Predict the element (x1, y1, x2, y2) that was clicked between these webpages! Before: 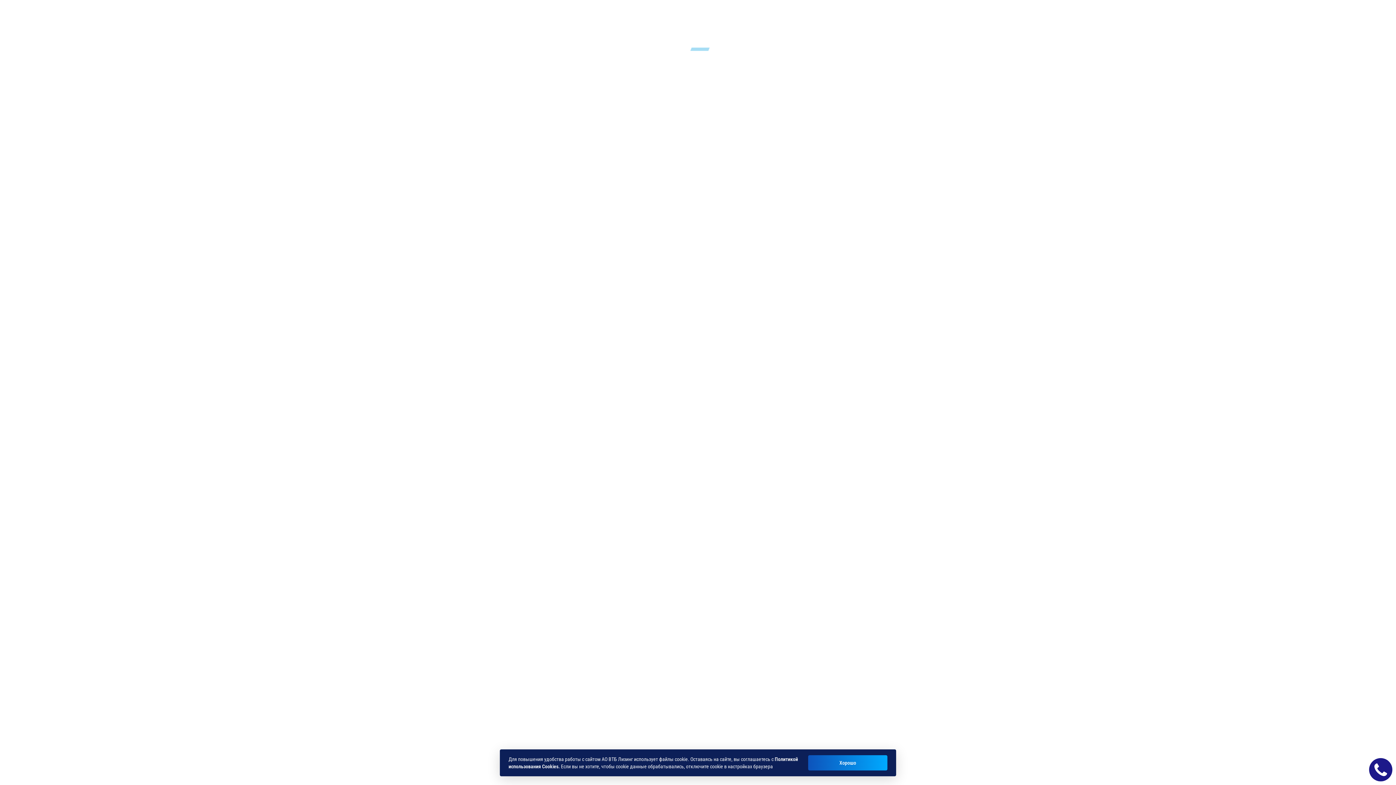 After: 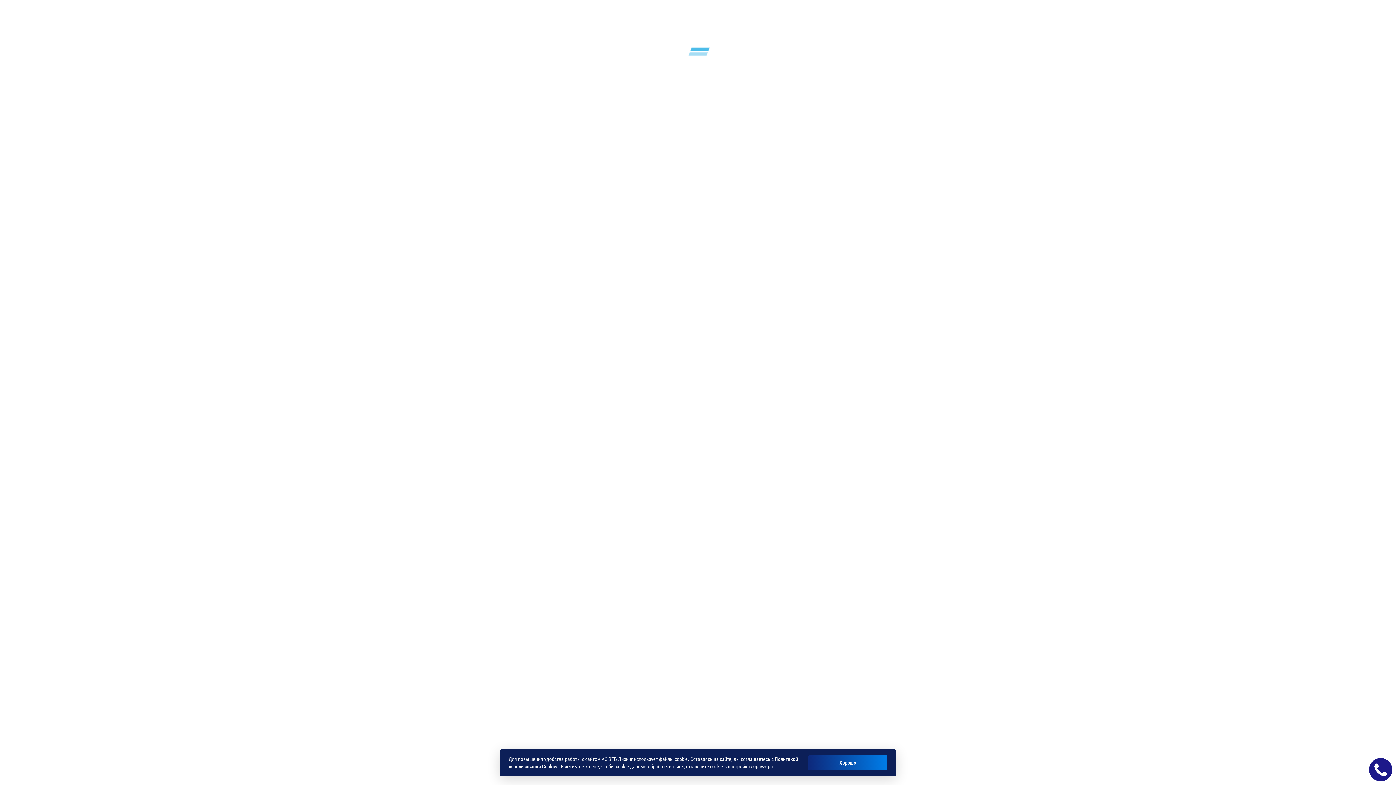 Action: bbox: (808, 755, 887, 770) label: Хорошо